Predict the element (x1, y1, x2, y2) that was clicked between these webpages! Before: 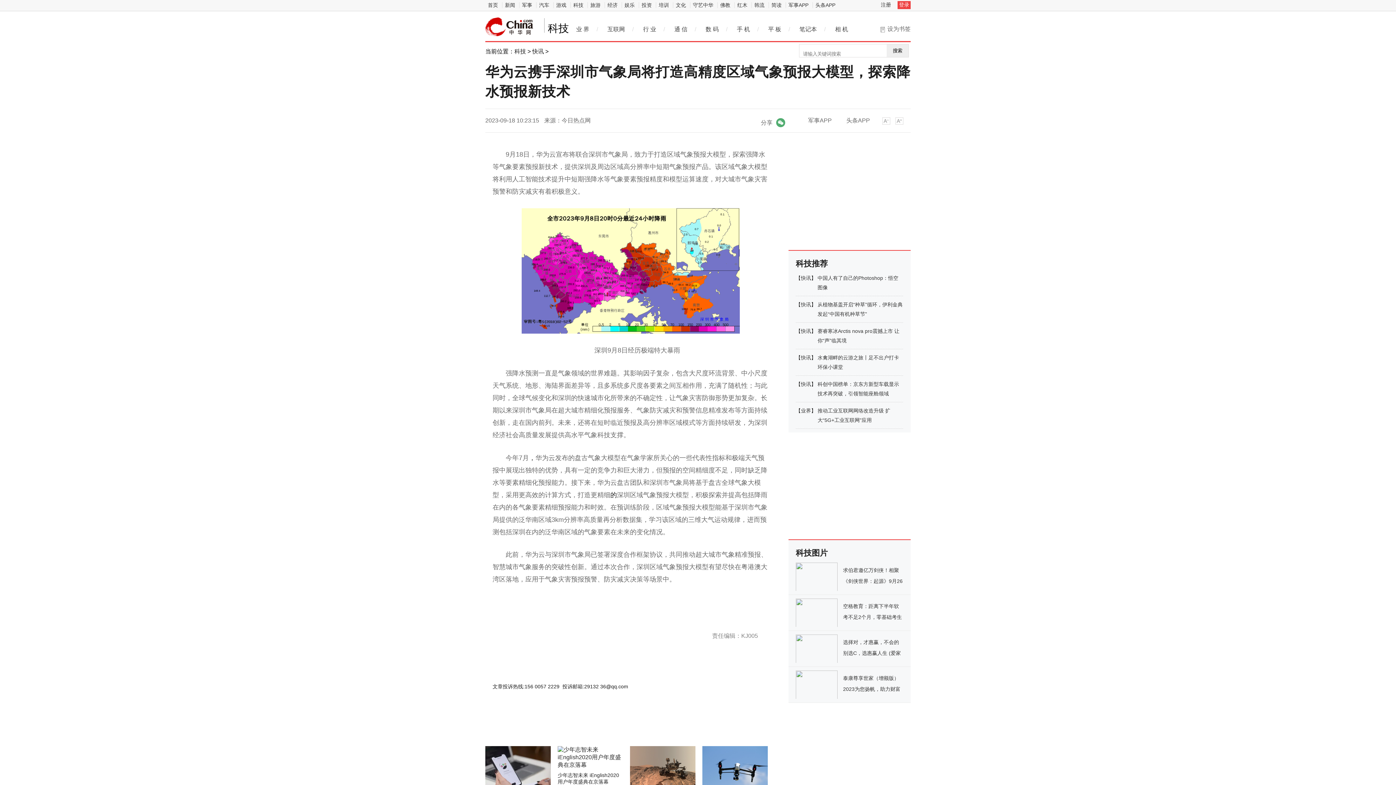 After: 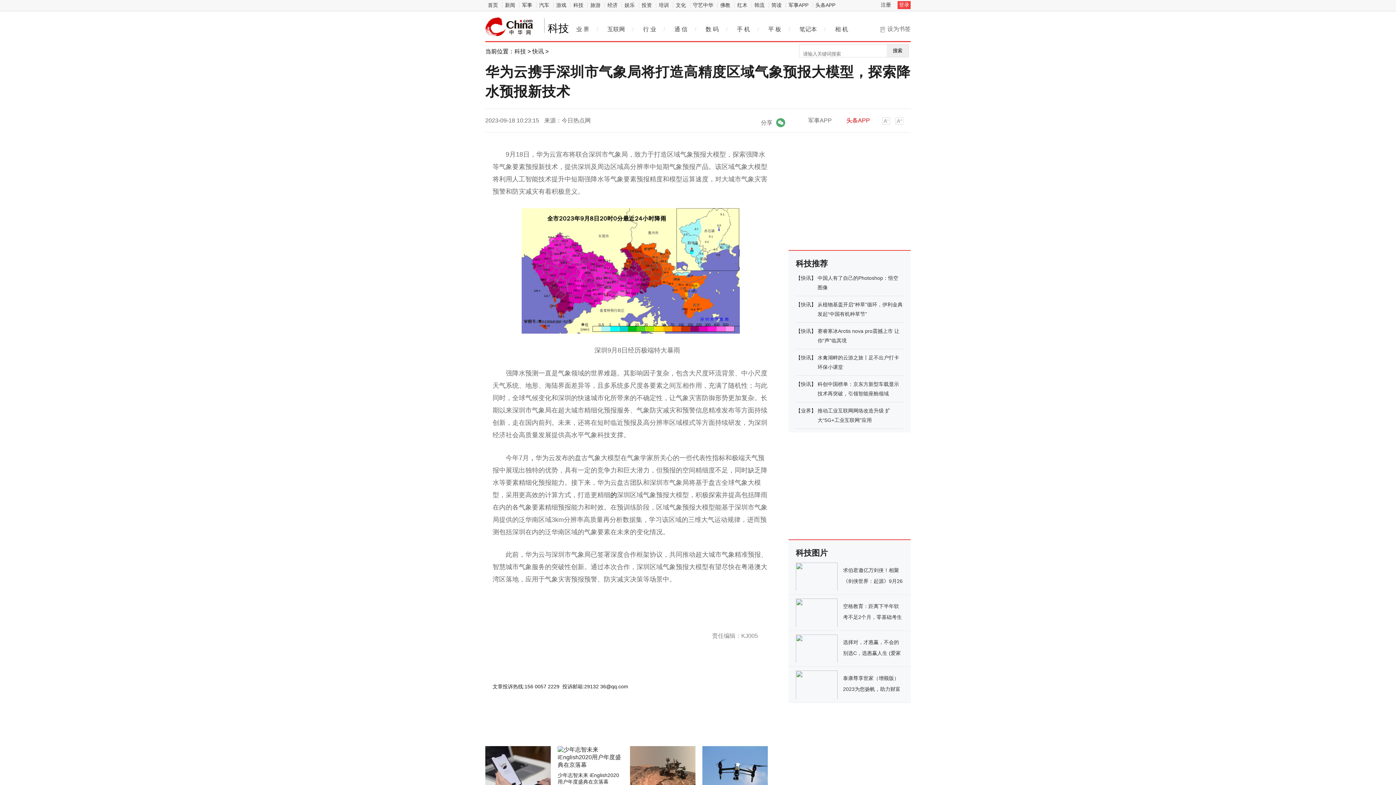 Action: label: 头条APP bbox: (839, 117, 877, 123)